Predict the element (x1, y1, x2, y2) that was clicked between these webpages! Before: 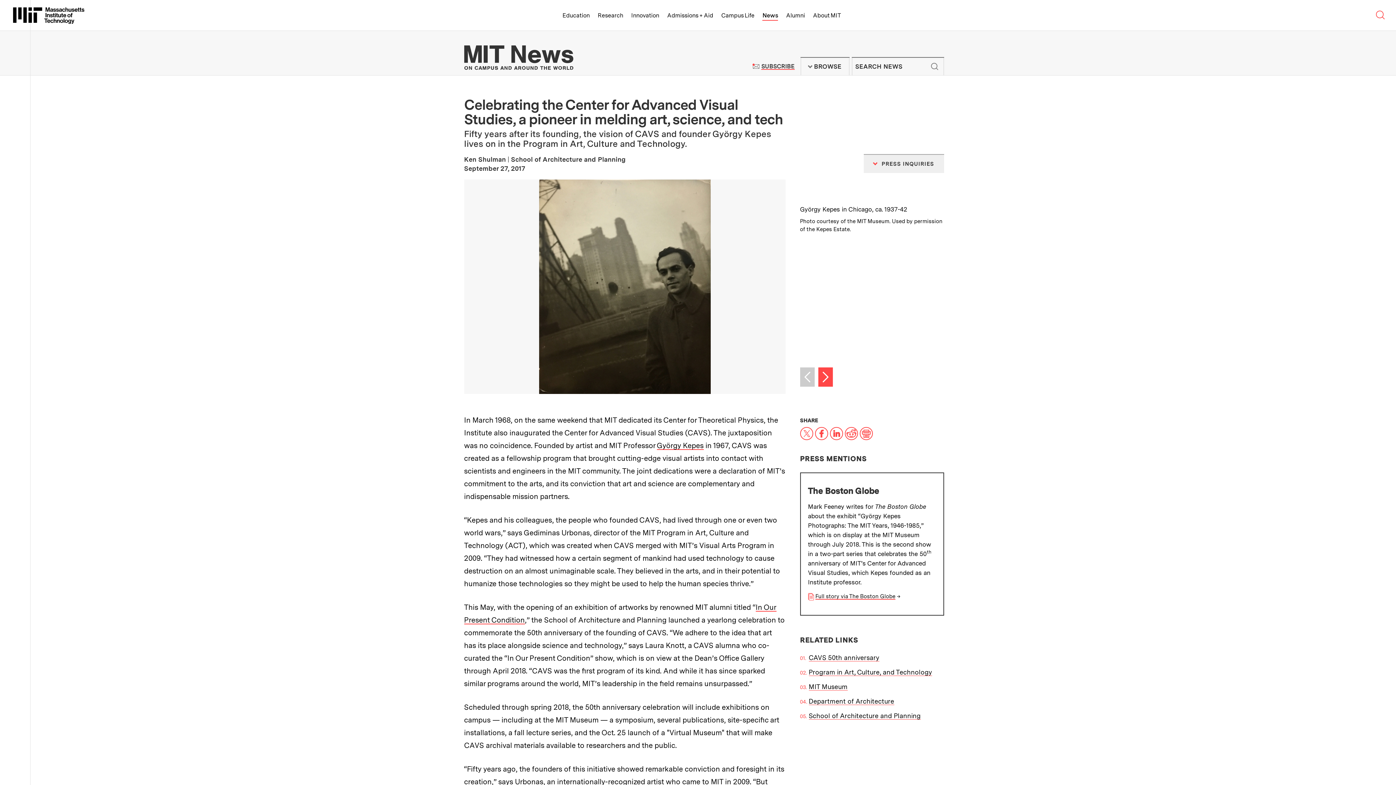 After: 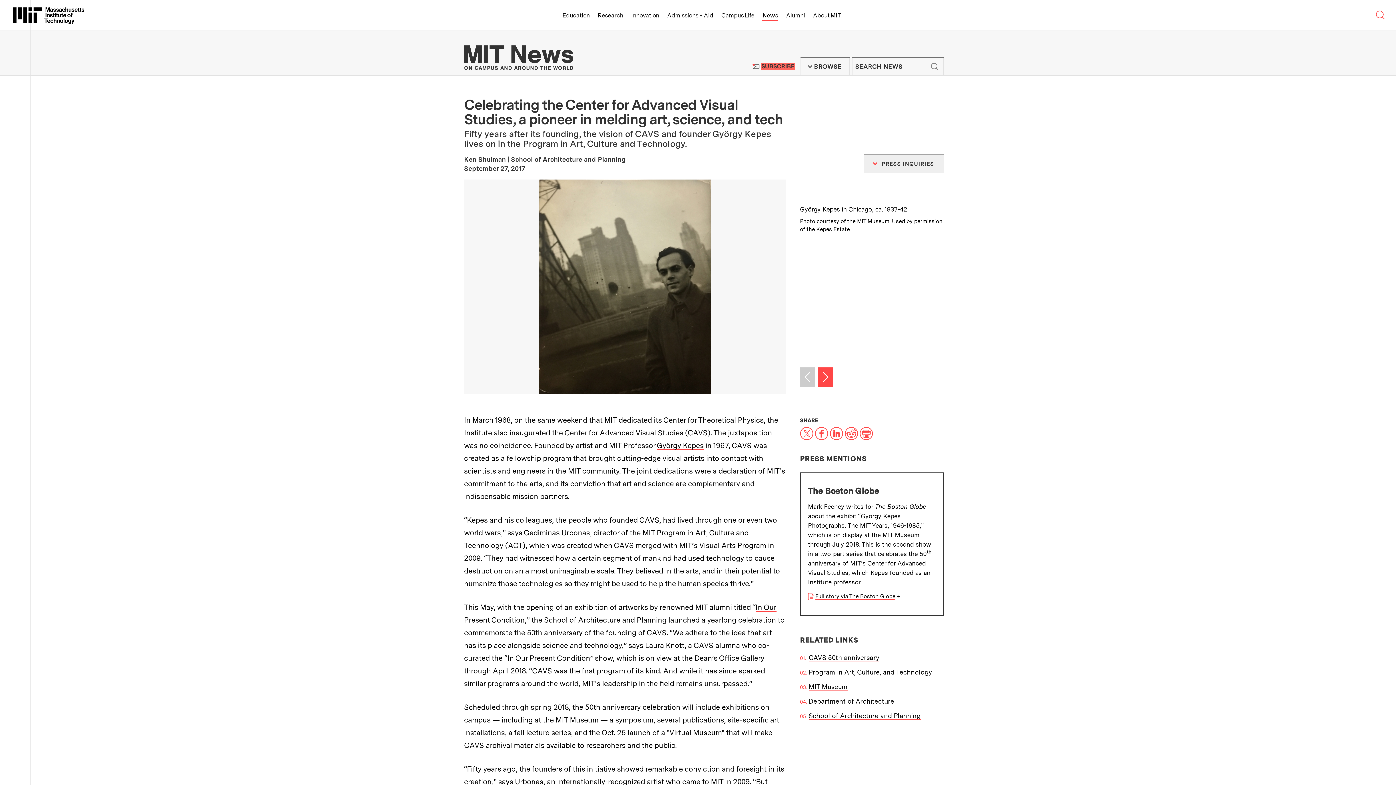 Action: bbox: (761, 62, 794, 69) label: SUBSCRIBE
TO MIT NEWS NEWSLETTER